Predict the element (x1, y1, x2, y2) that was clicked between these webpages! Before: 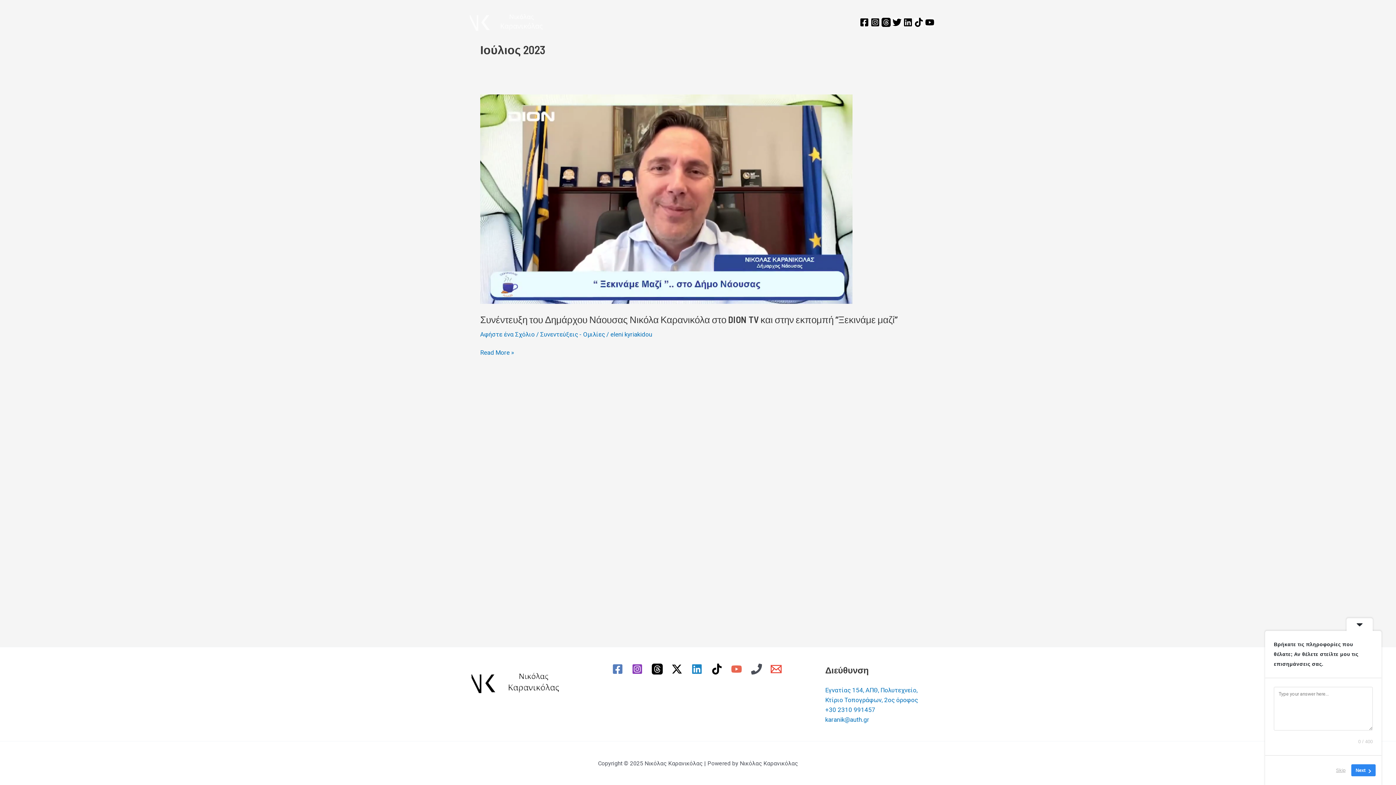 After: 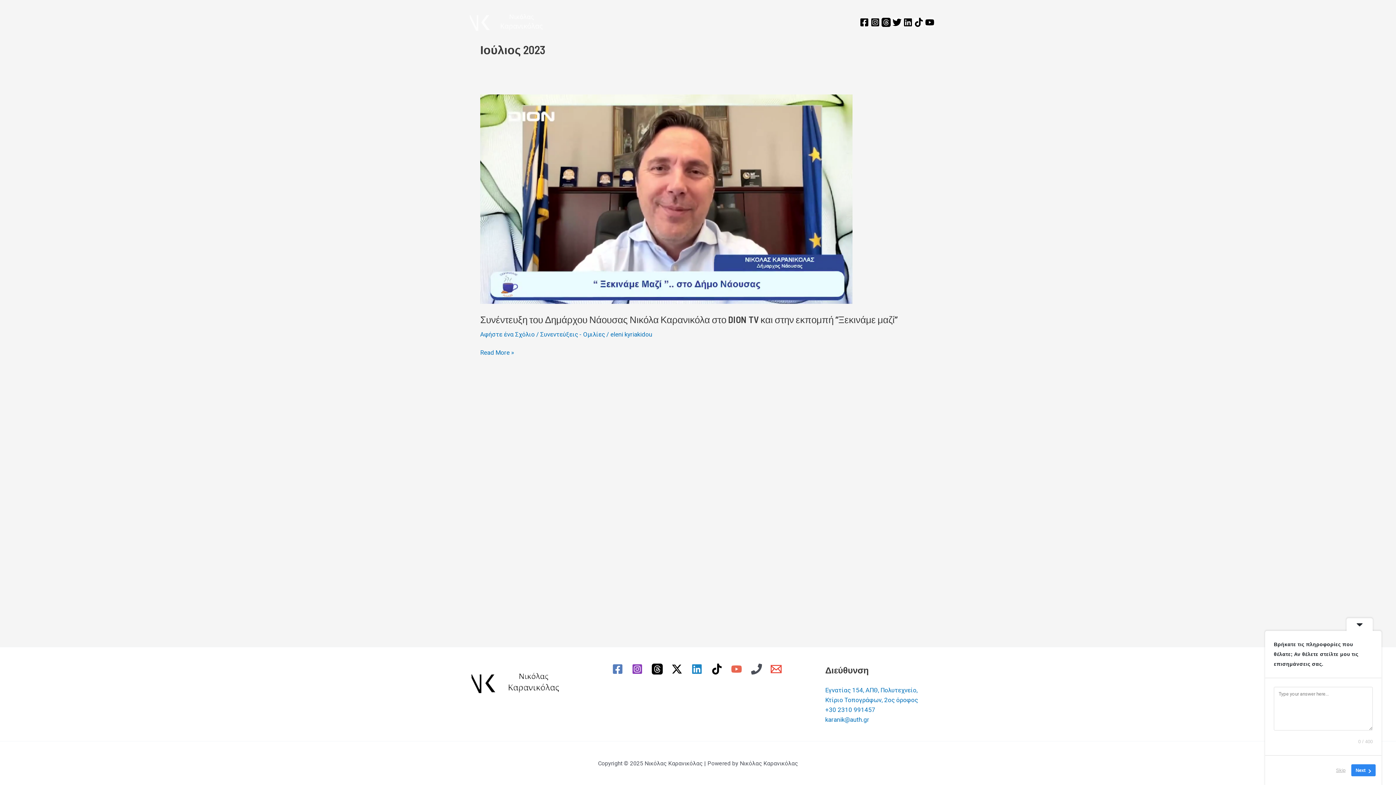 Action: bbox: (709, 664, 727, 674) label: tiktok